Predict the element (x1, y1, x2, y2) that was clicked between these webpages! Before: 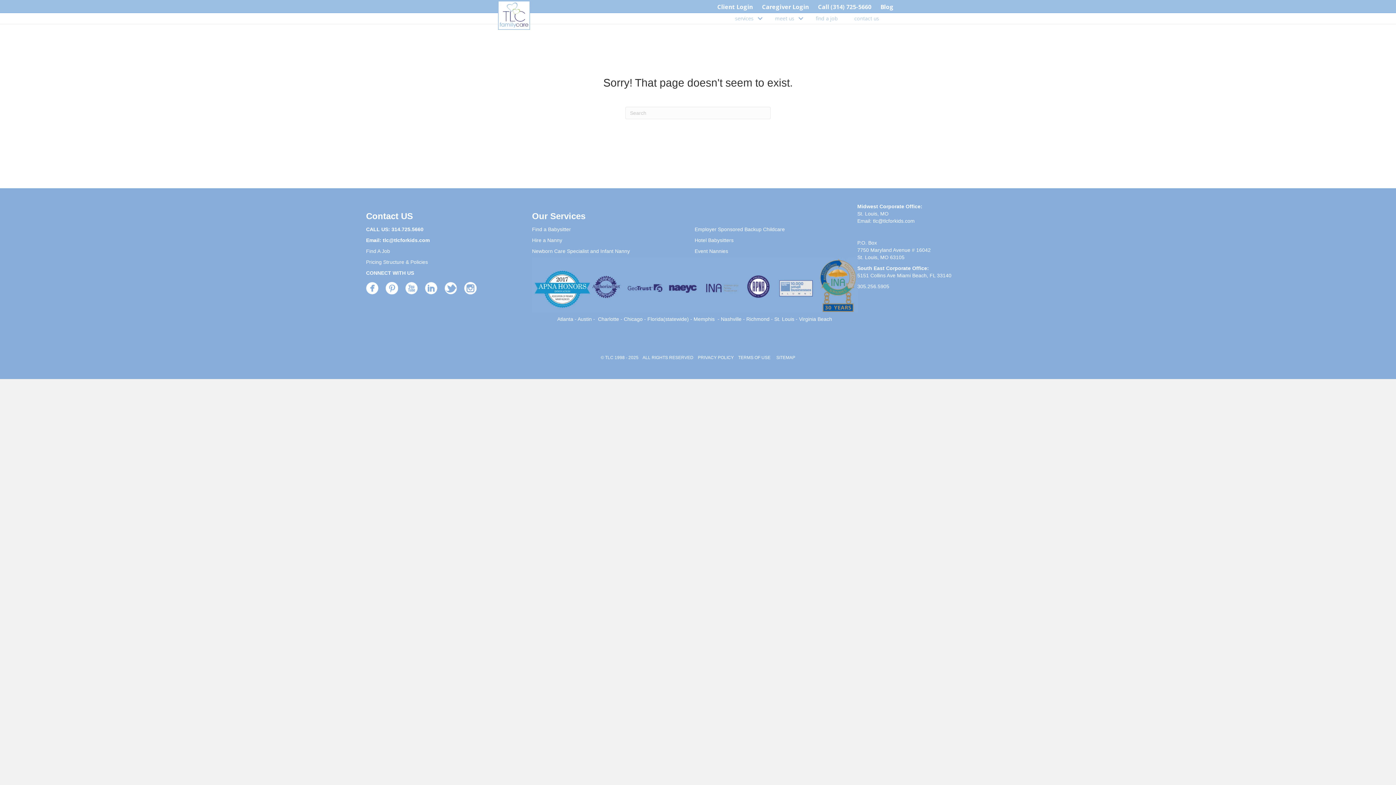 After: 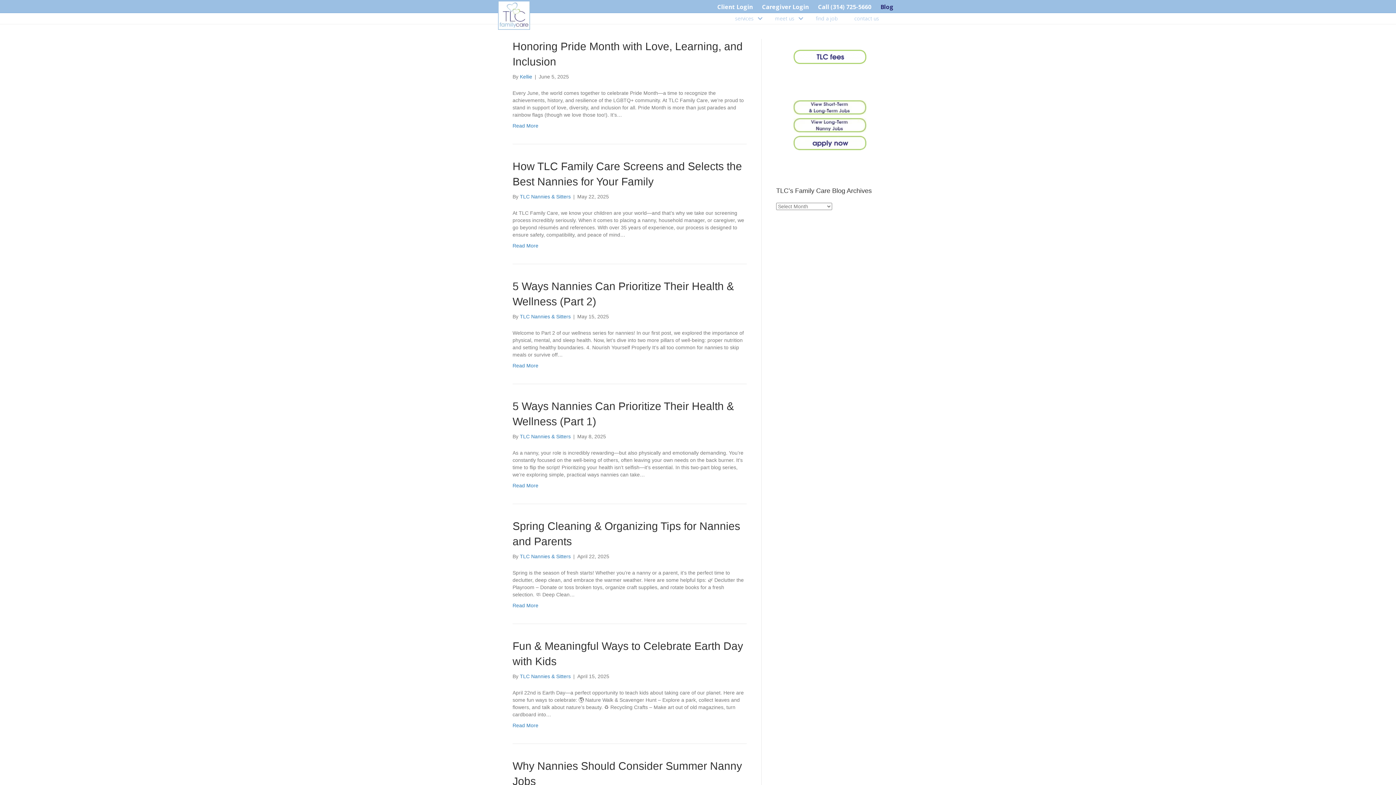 Action: bbox: (876, 2, 898, 11) label: Blog